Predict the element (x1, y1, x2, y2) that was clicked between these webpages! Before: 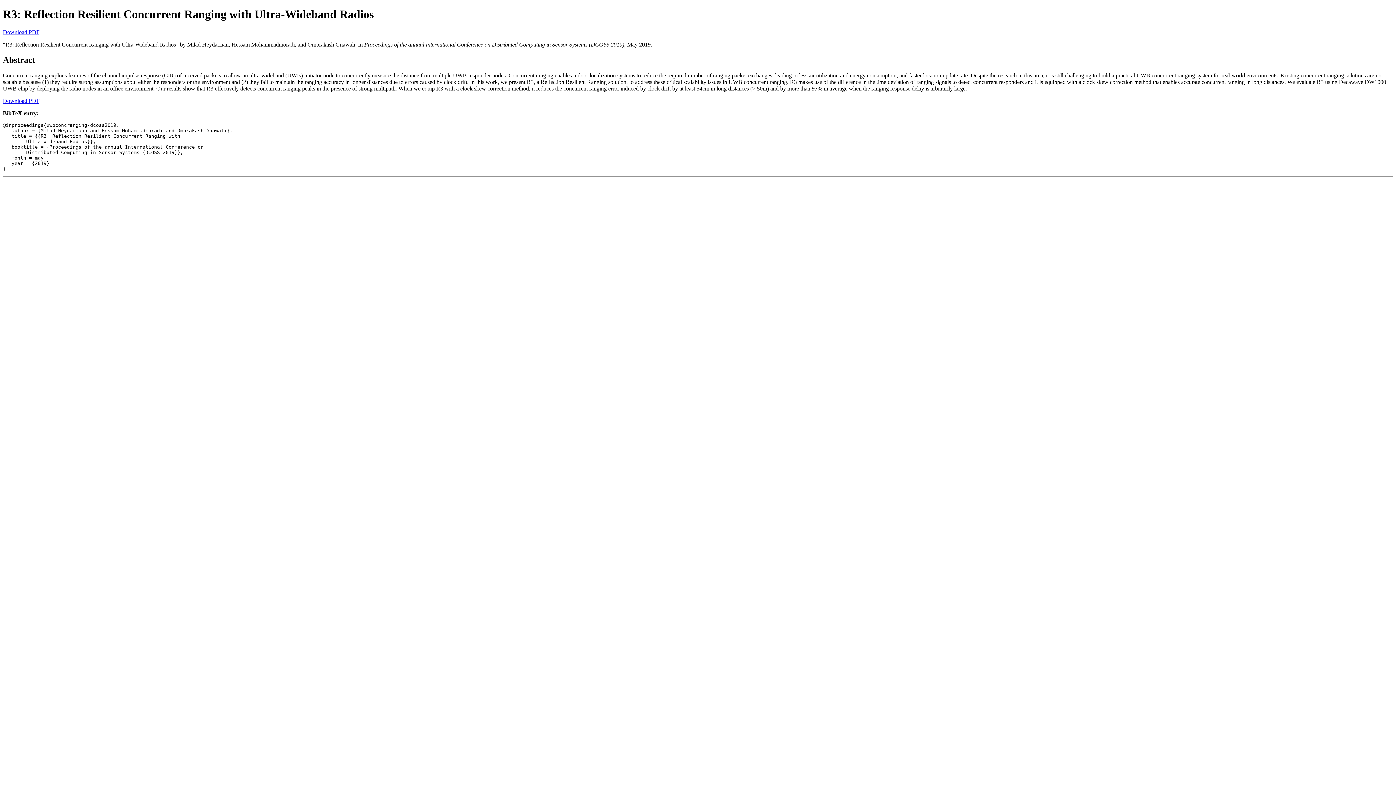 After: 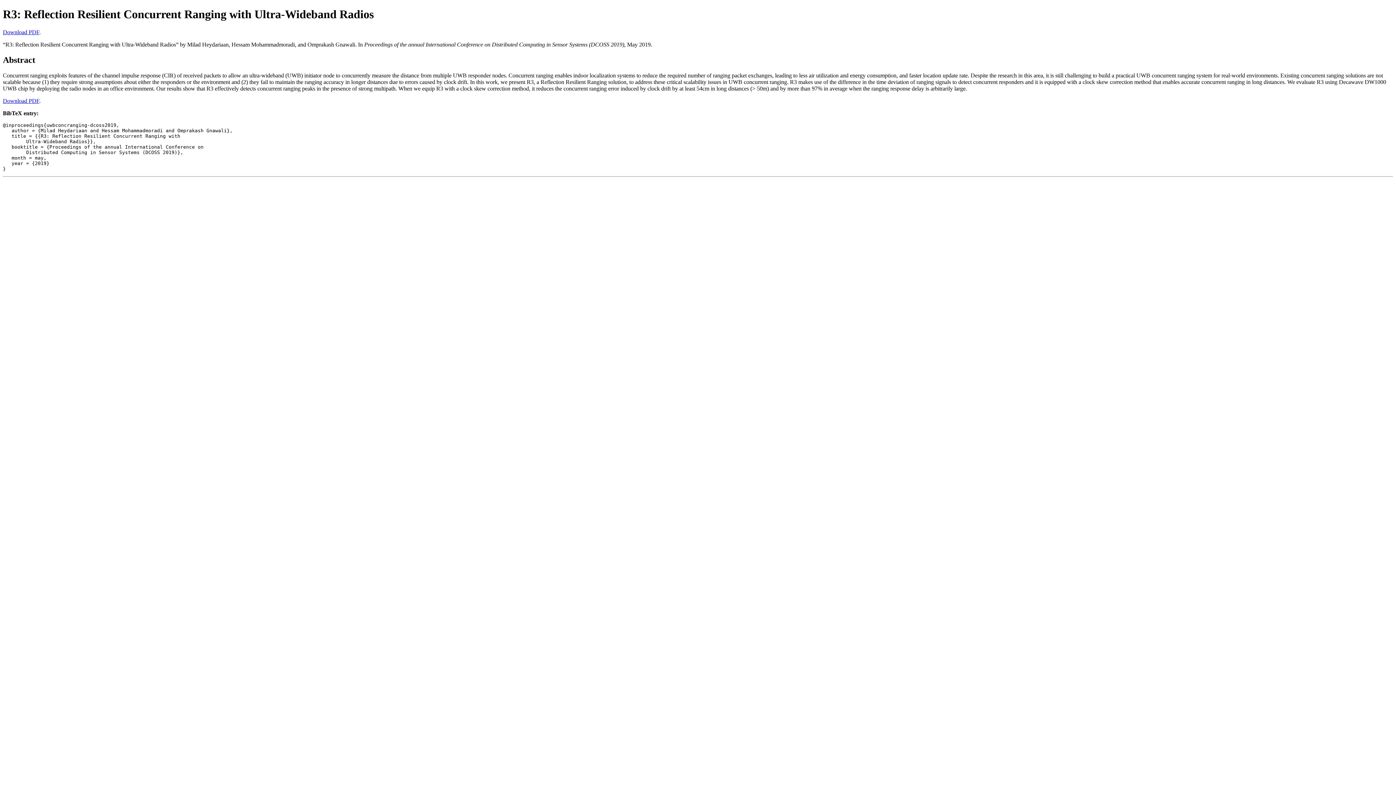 Action: bbox: (2, 29, 39, 35) label: Download PDF